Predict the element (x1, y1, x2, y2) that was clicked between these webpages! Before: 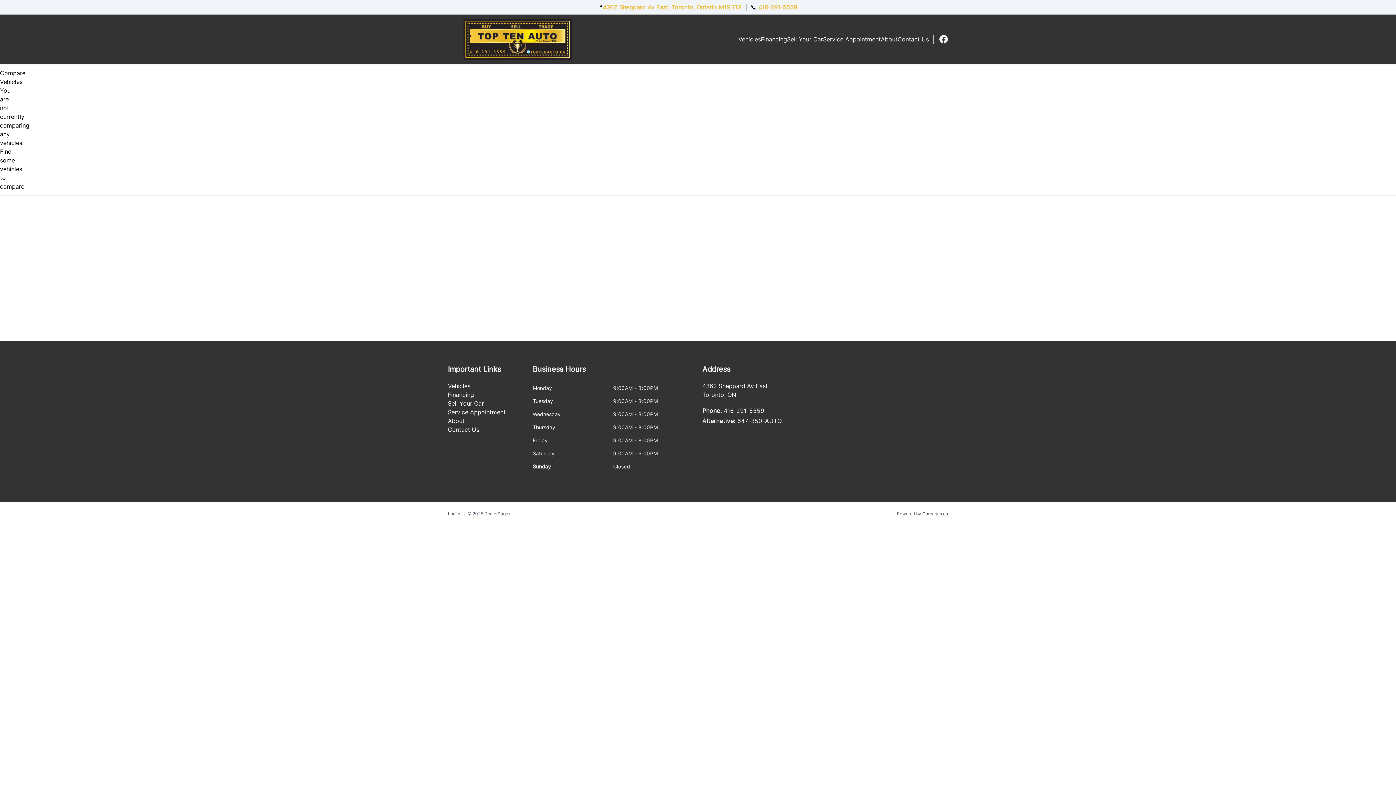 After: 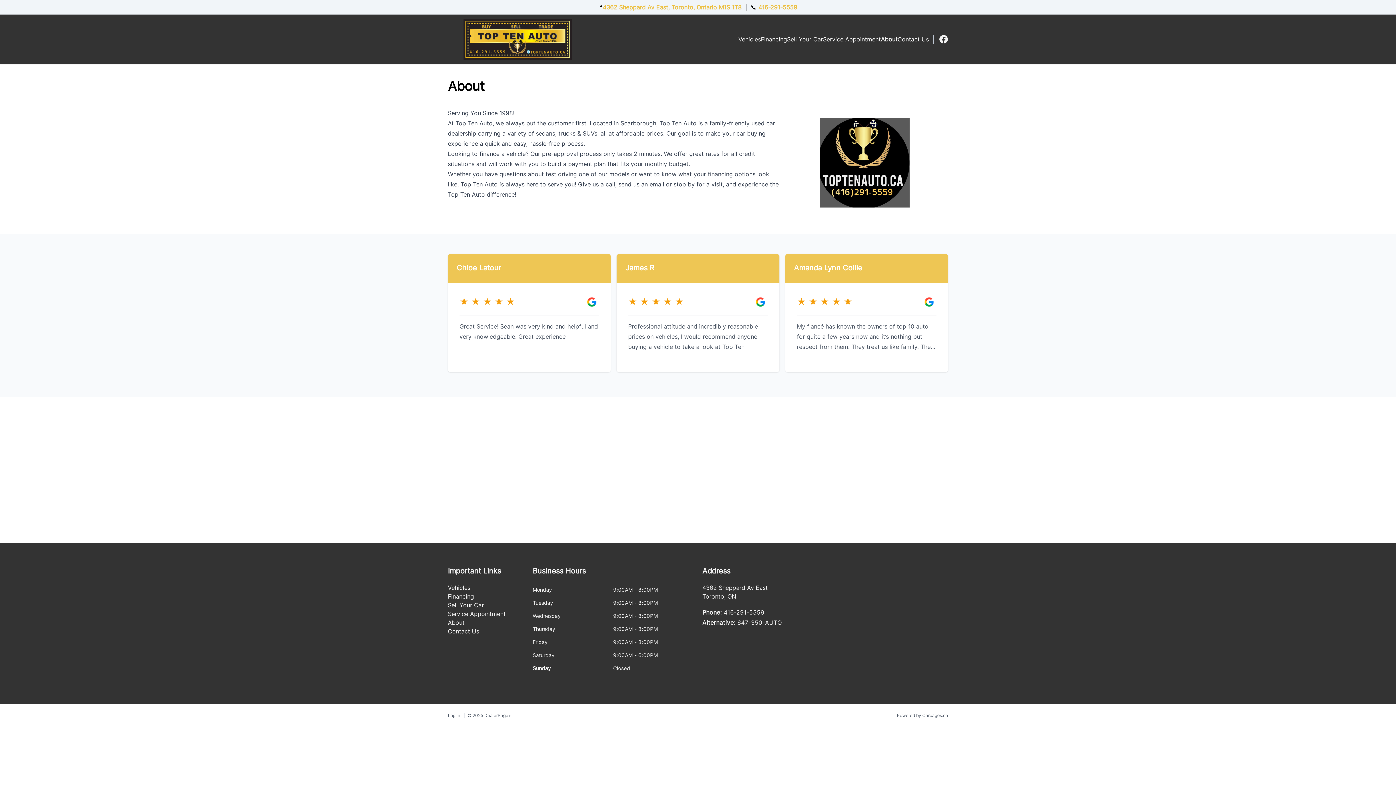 Action: label: About bbox: (448, 417, 464, 424)